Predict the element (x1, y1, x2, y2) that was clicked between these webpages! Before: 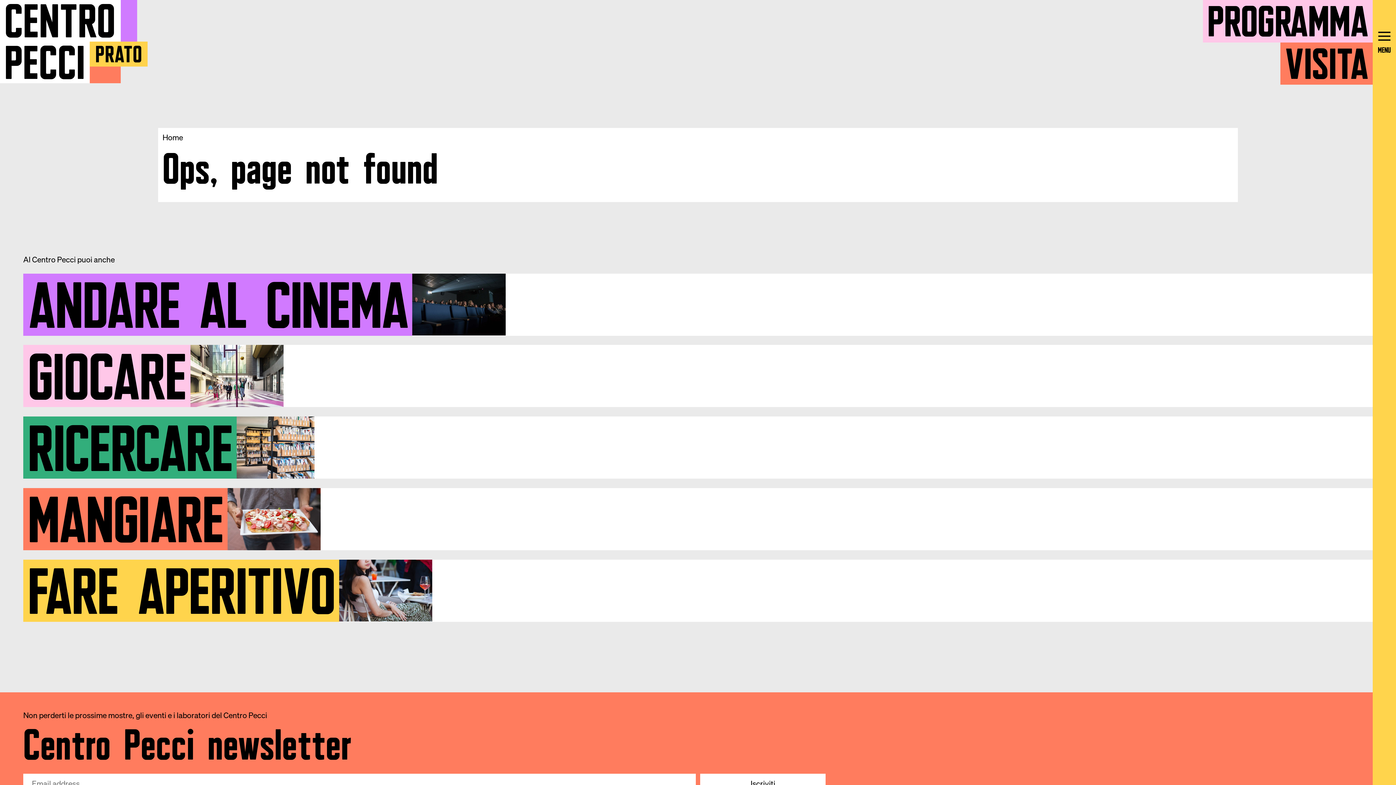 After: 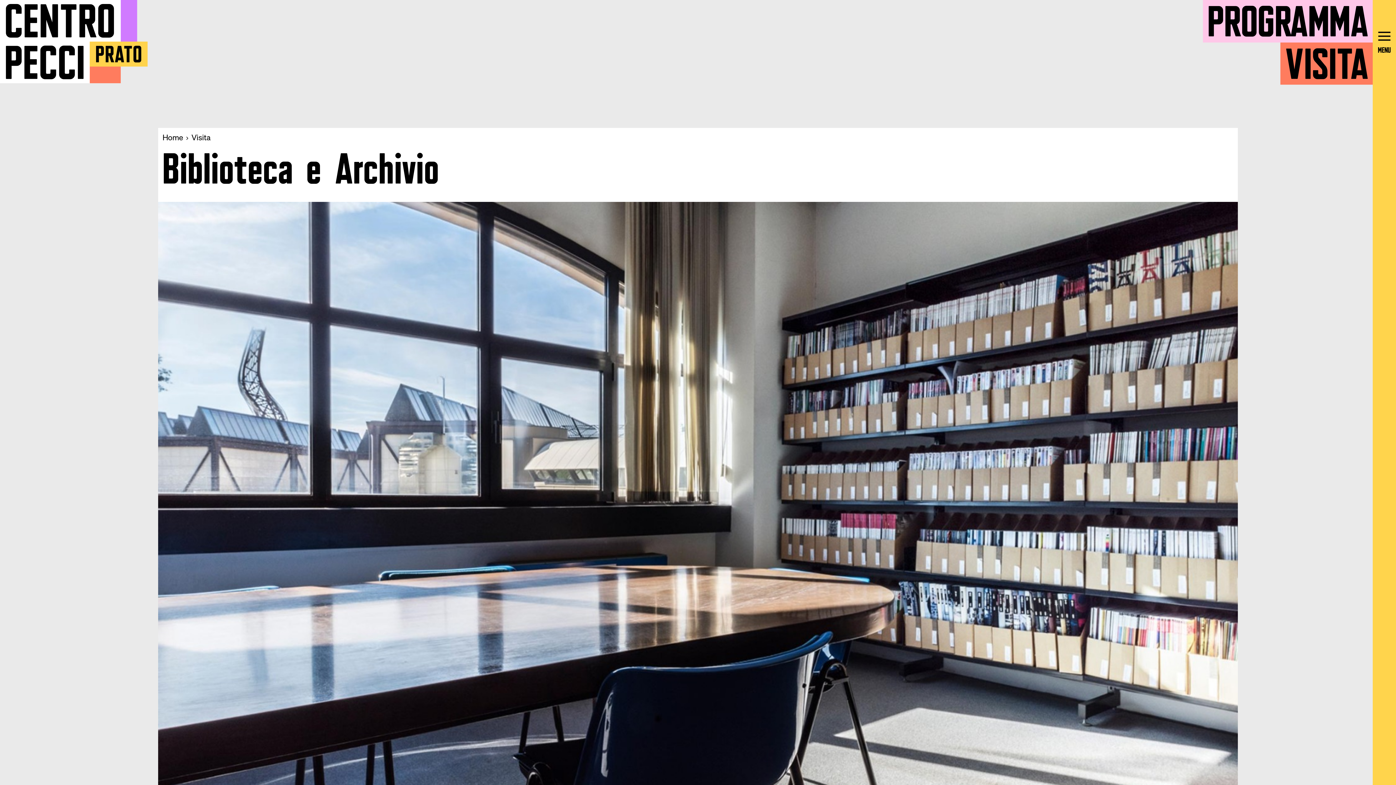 Action: label: RICERCARE bbox: (23, 416, 1373, 480)